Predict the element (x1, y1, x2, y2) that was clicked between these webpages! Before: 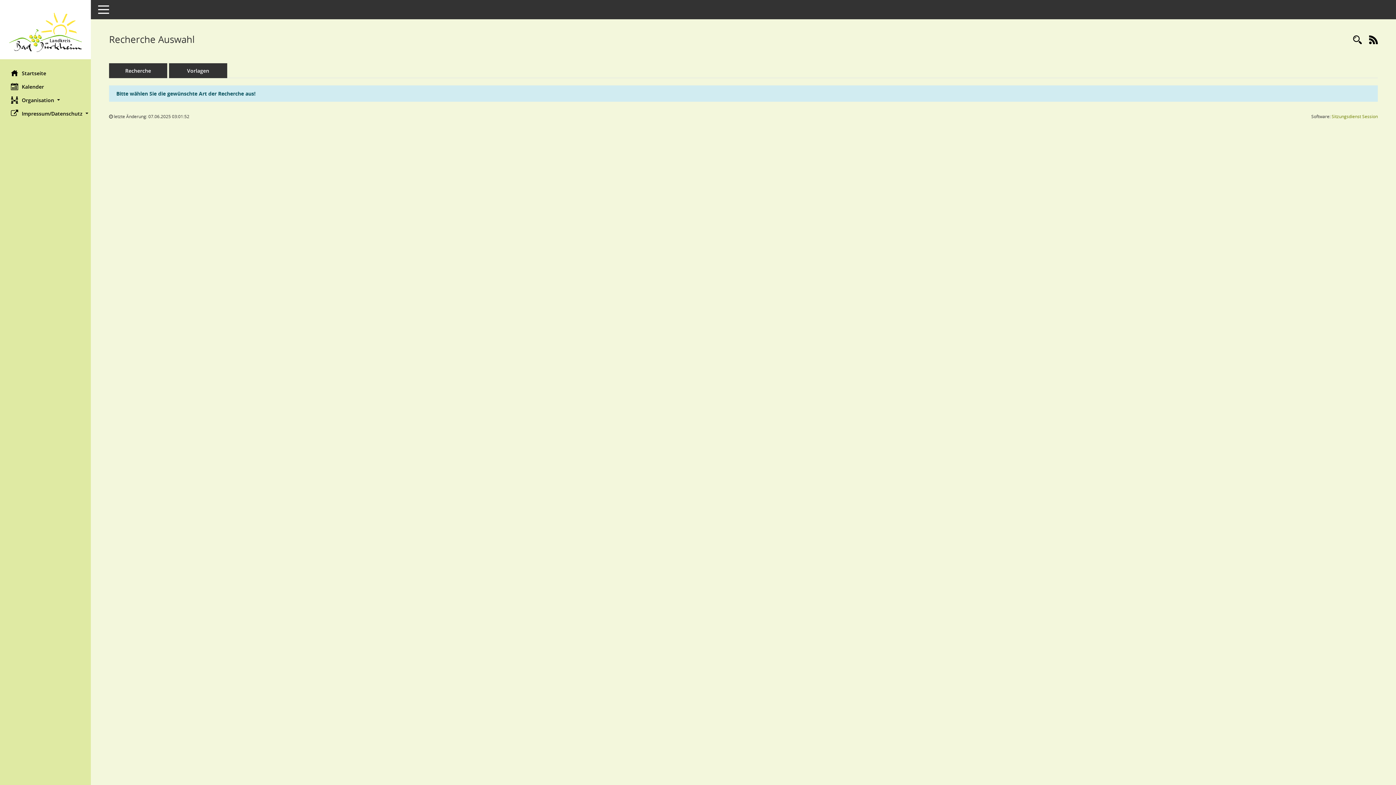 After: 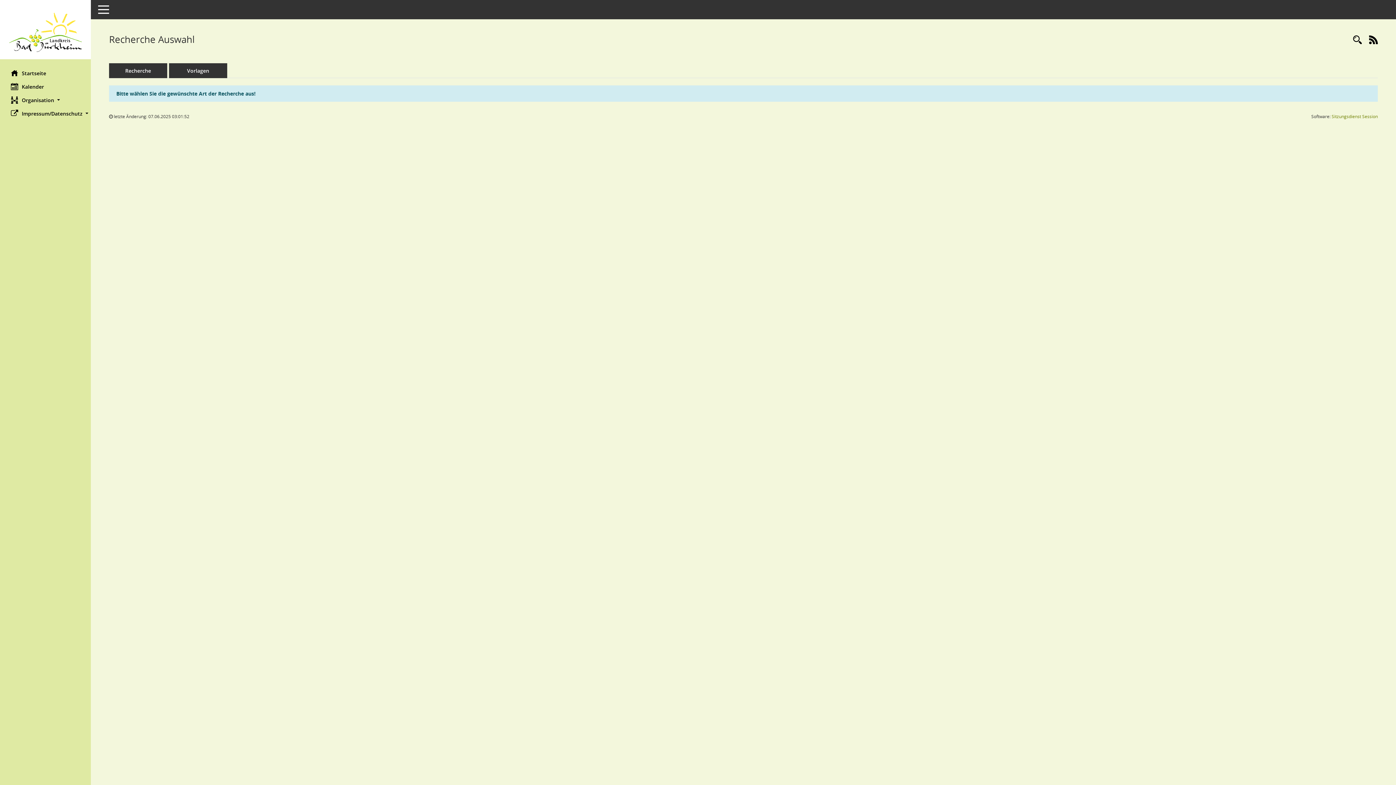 Action: label: Rechercheauswahl anzeigen bbox: (1349, 34, 1365, 46)